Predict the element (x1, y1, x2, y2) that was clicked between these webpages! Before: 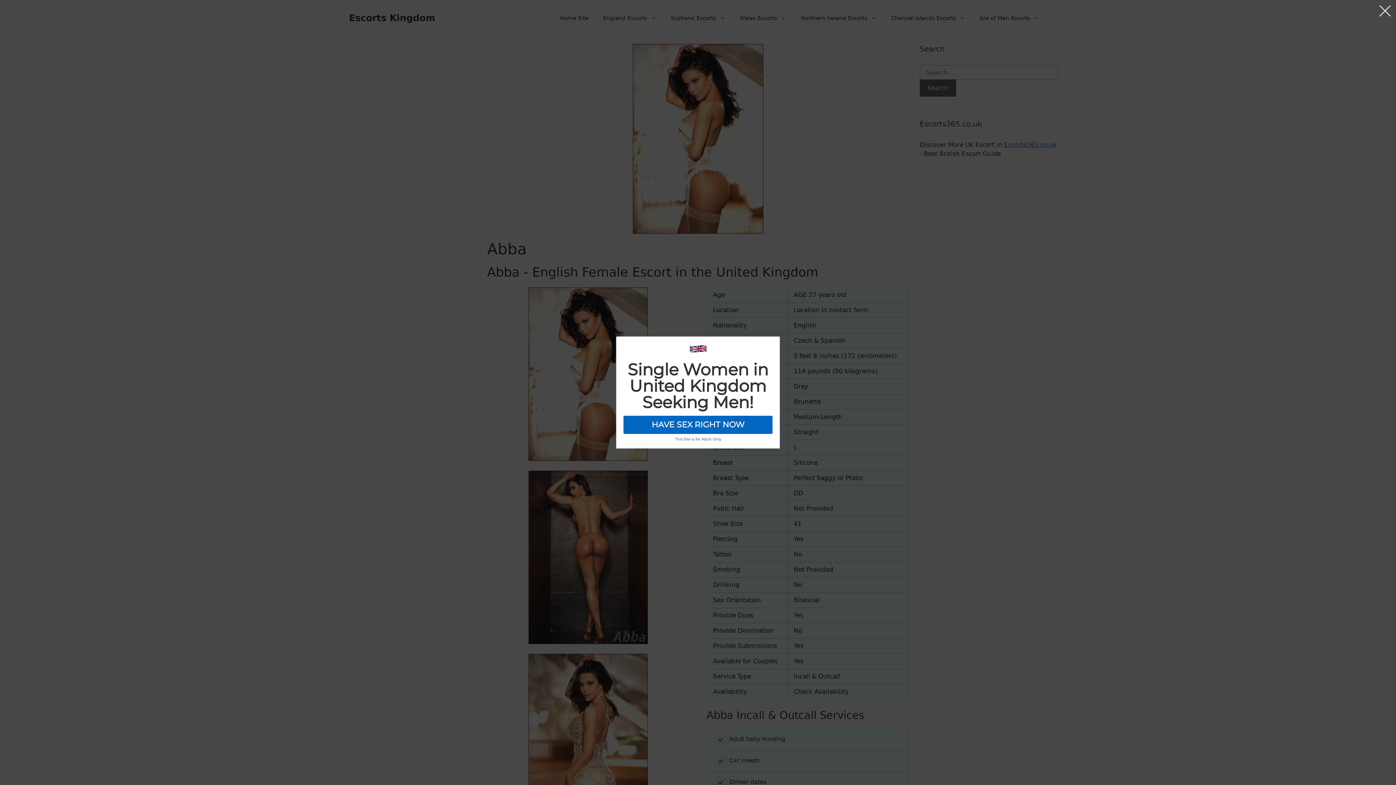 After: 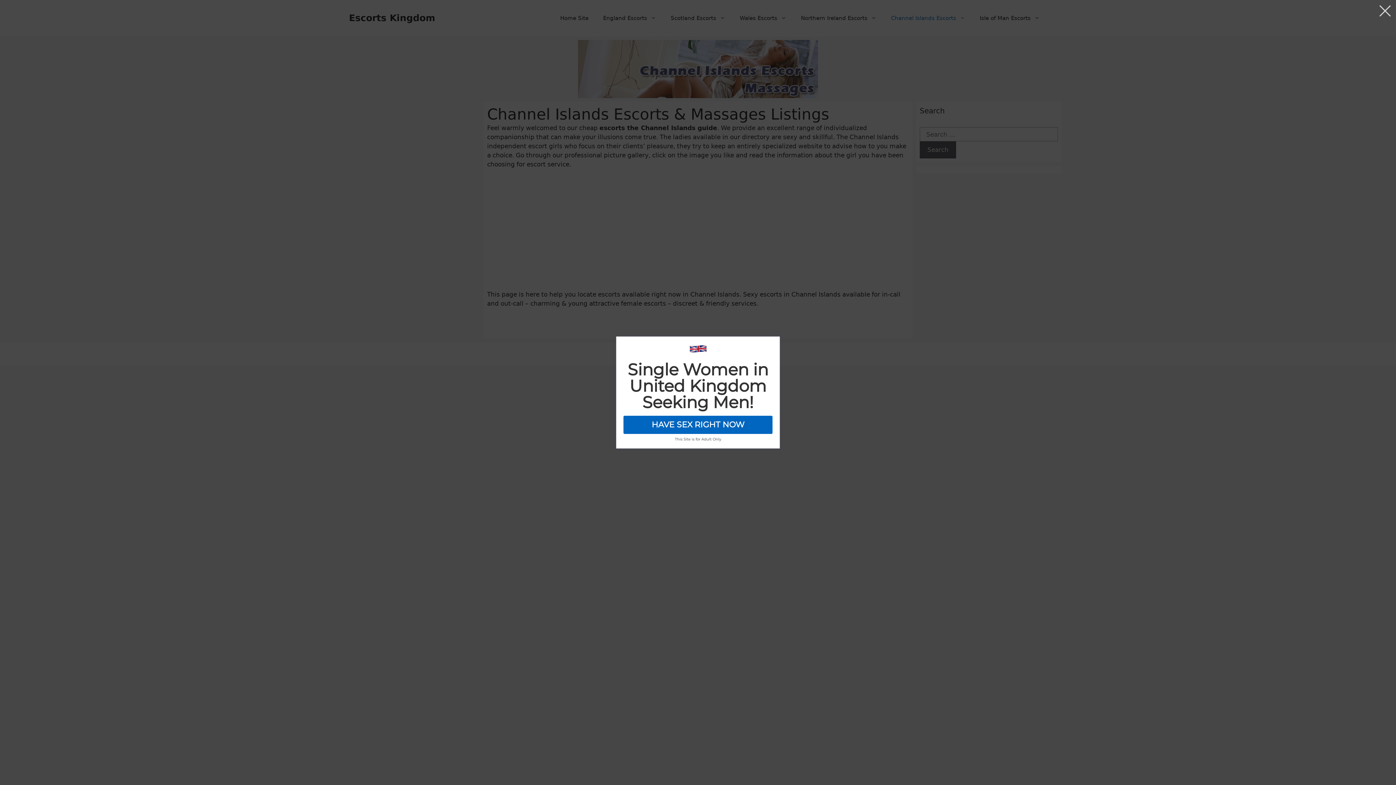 Action: label: Channel Islands Escorts bbox: (884, 7, 972, 29)